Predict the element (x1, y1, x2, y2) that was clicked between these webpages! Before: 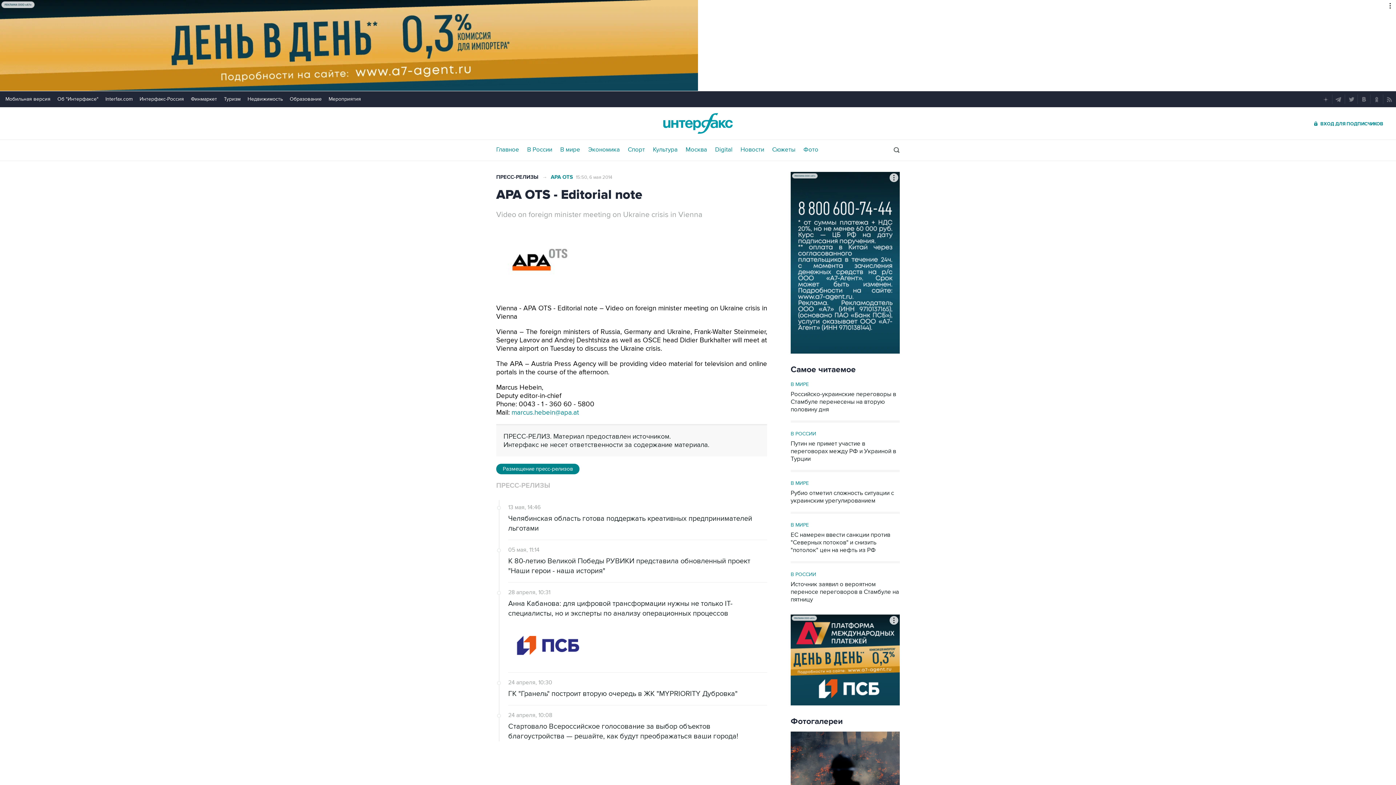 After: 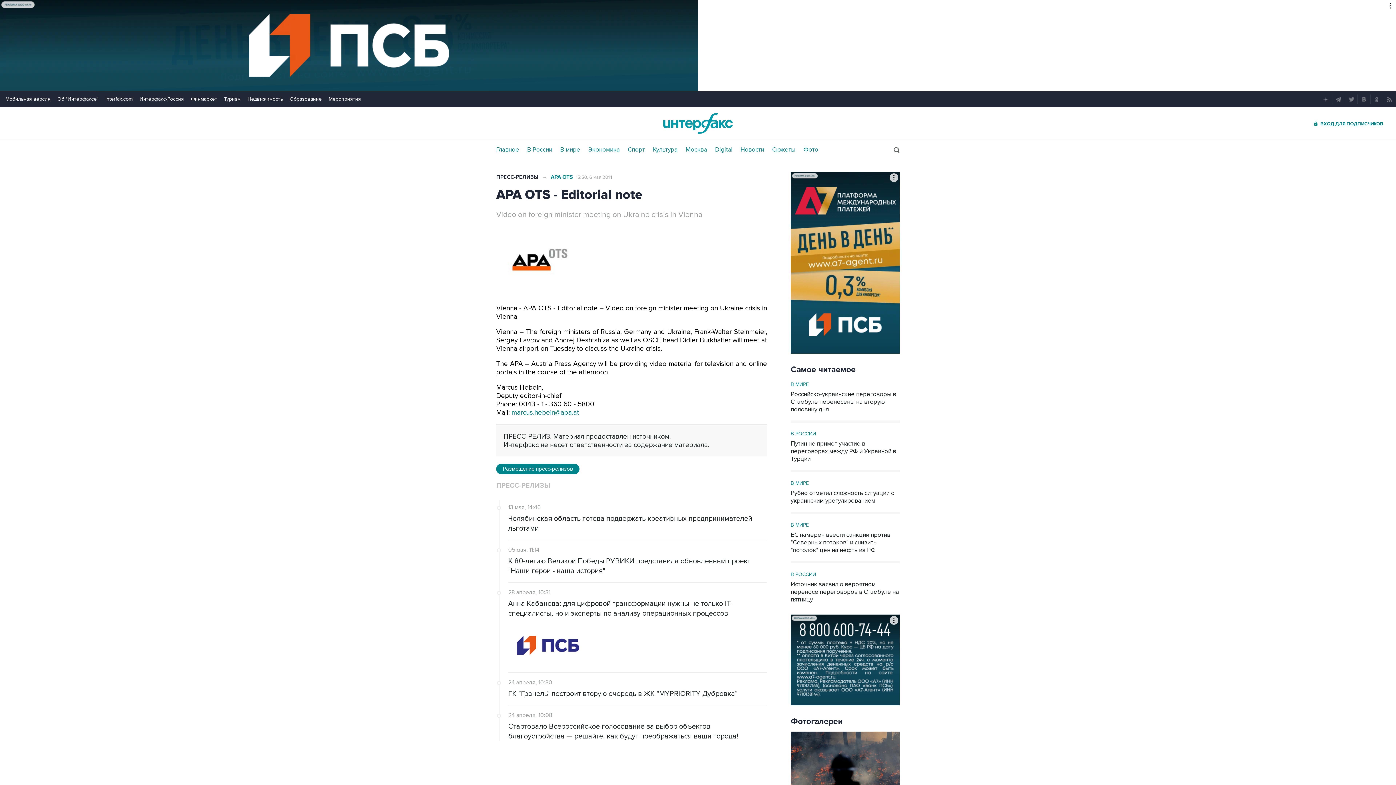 Action: label: Interfax.com bbox: (105, 96, 132, 102)